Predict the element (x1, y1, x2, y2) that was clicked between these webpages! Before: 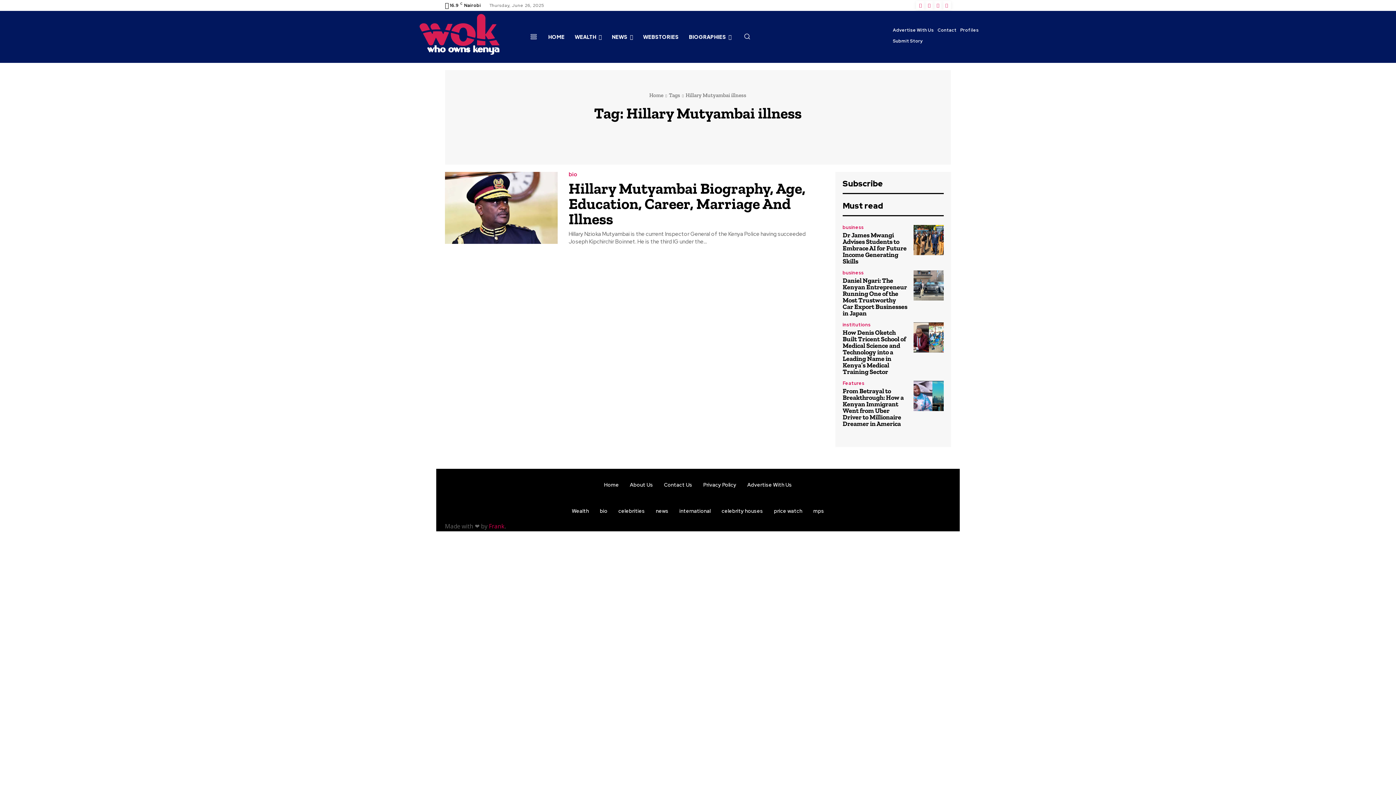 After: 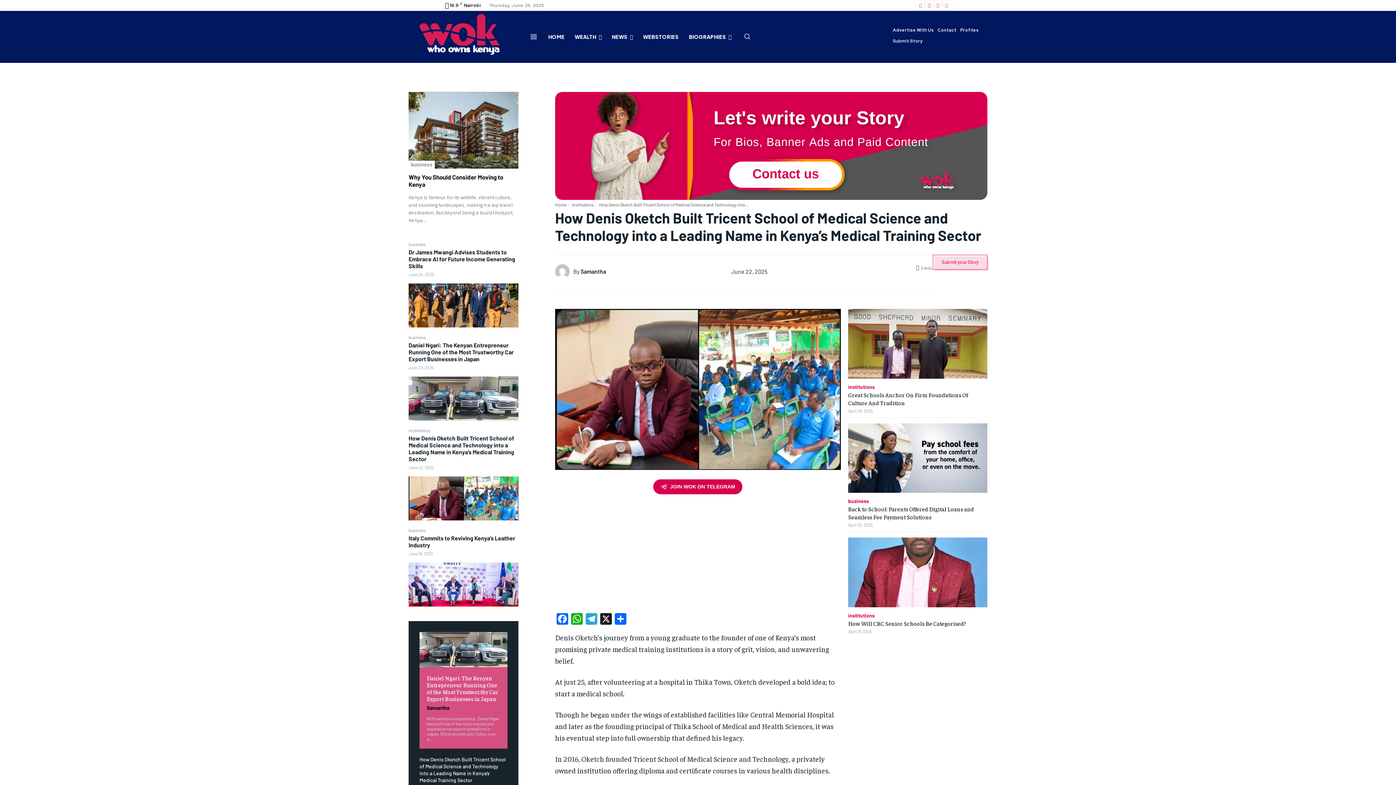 Action: bbox: (913, 322, 944, 352)